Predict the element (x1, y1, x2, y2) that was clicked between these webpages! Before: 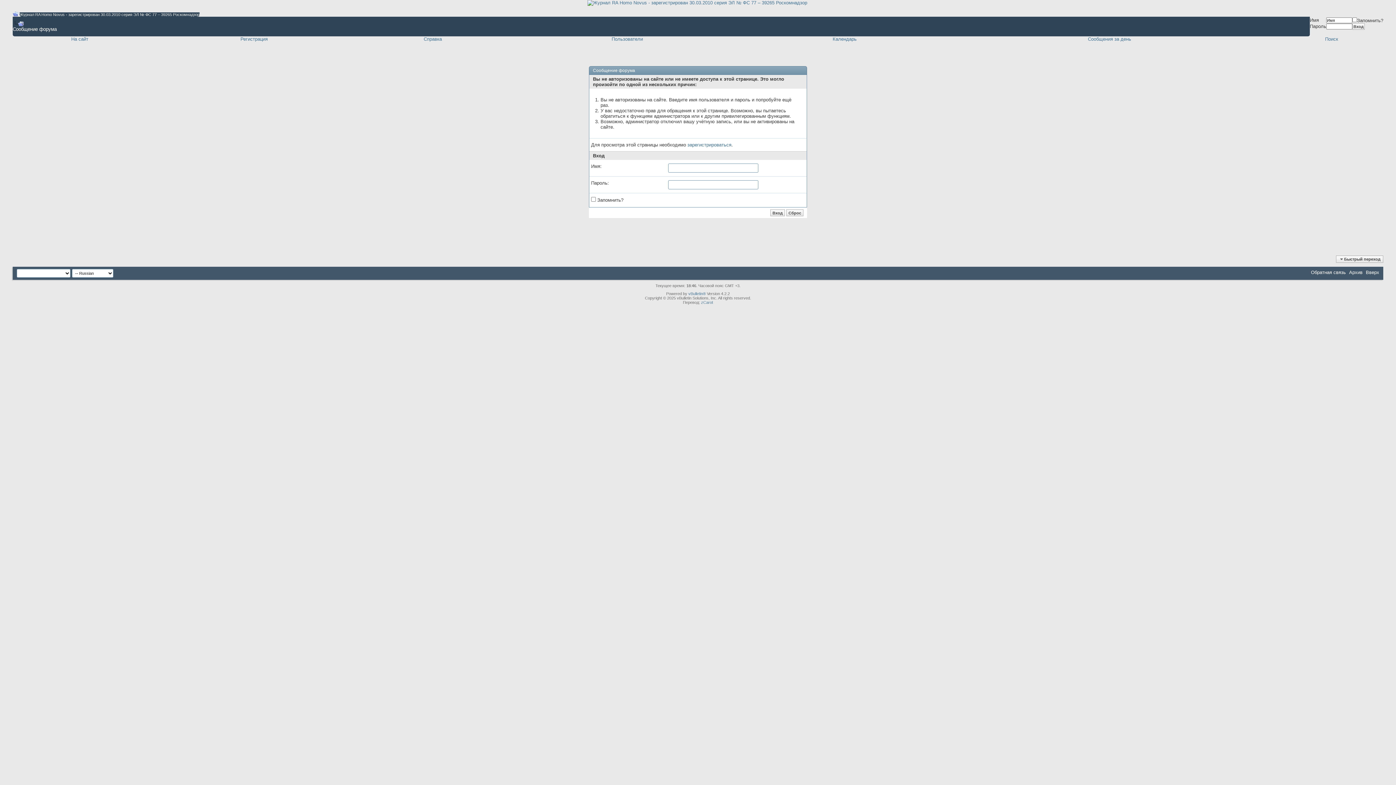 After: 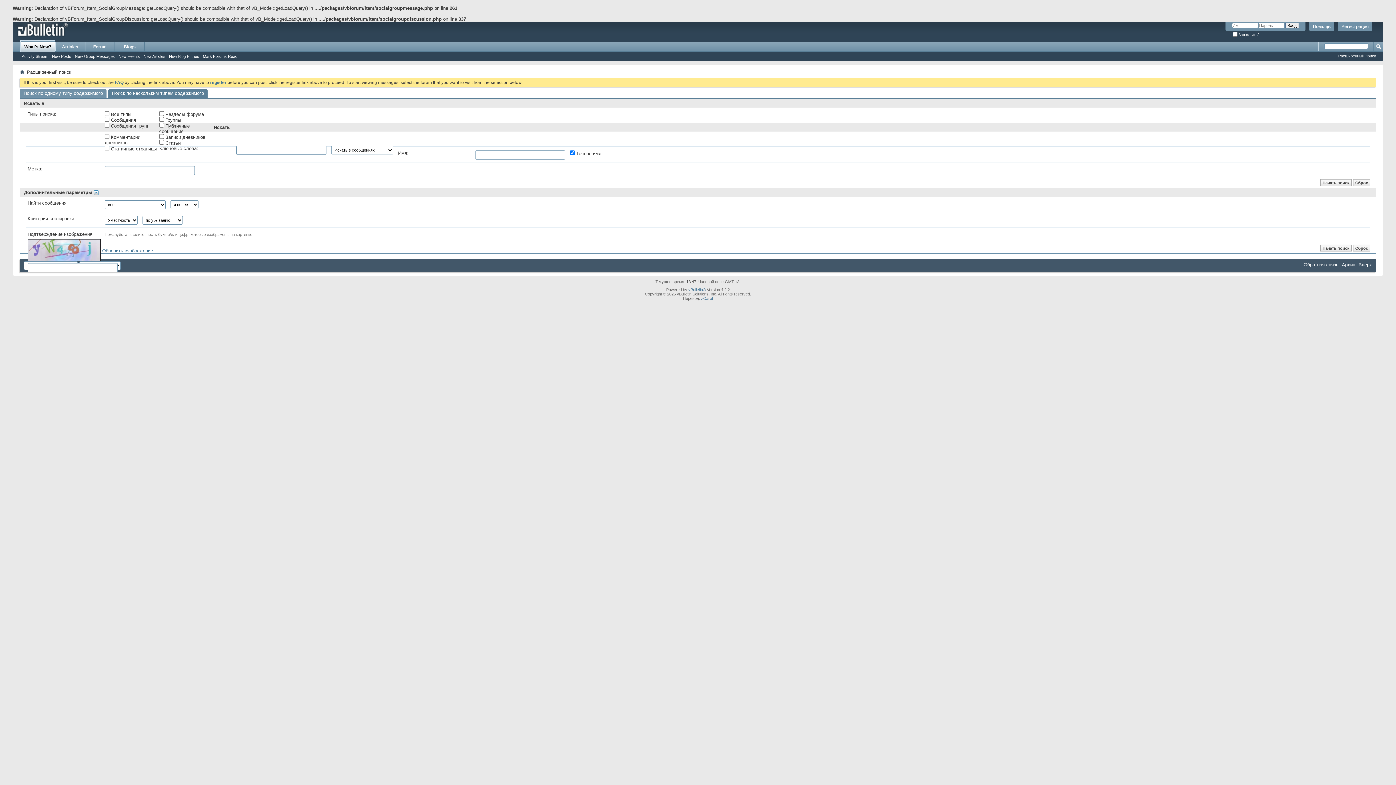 Action: bbox: (1325, 36, 1338, 41) label: Поиск